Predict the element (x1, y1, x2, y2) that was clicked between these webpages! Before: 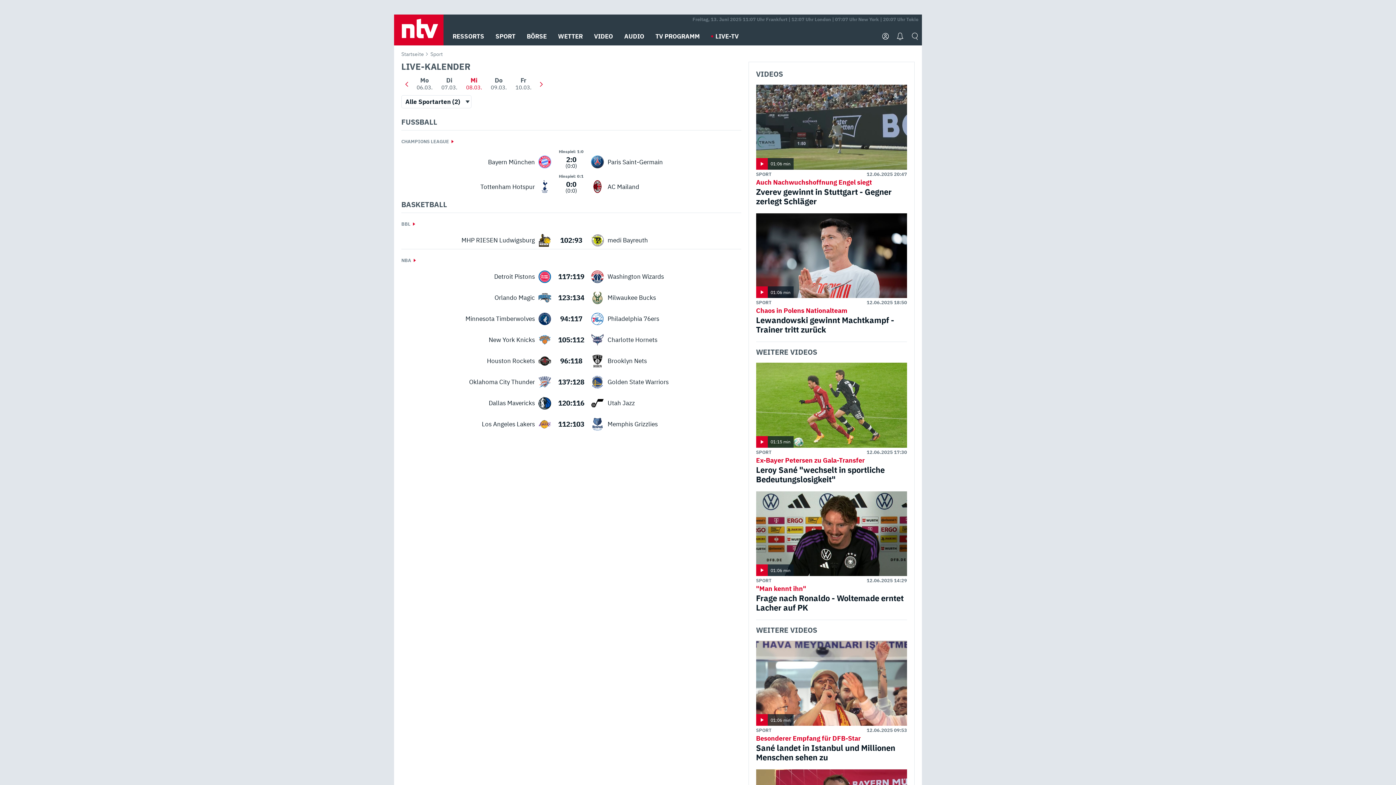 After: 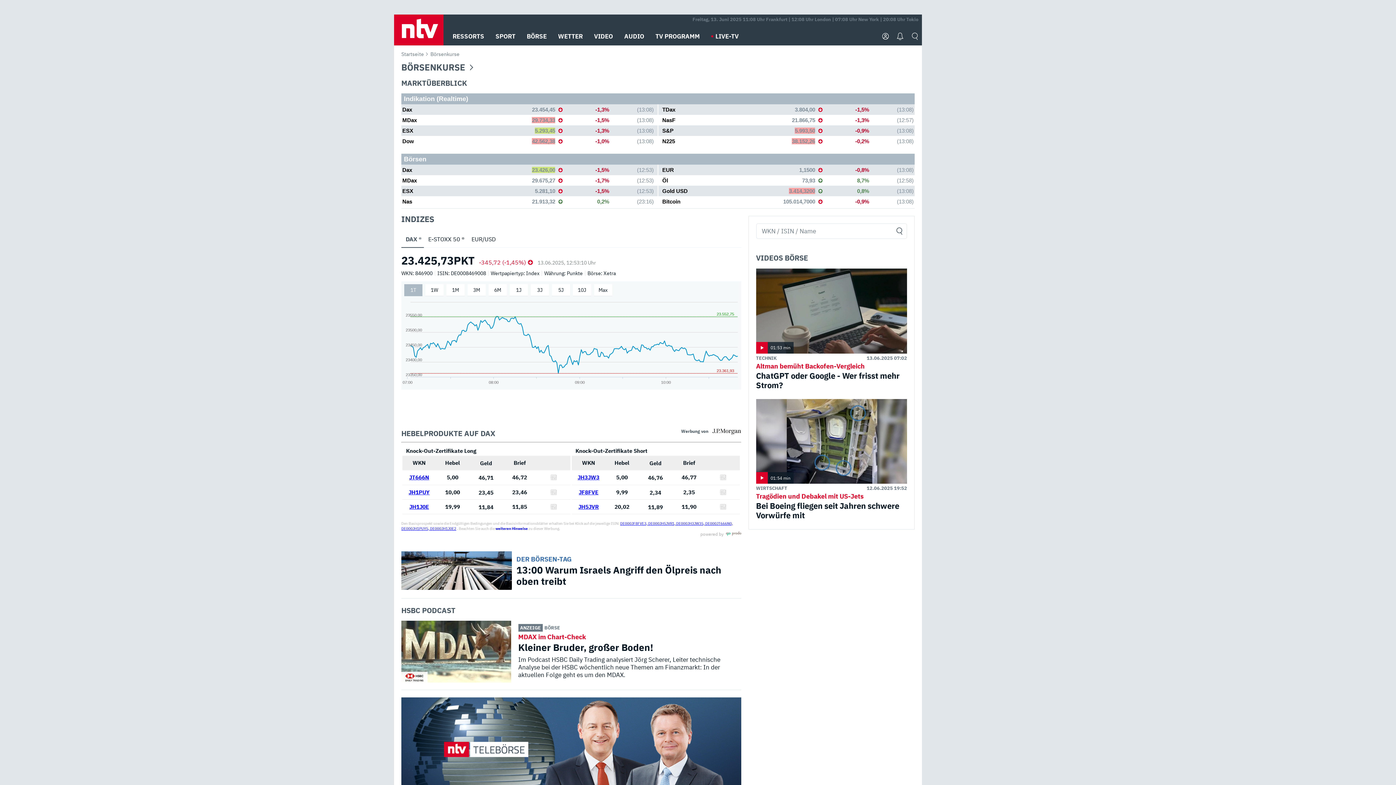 Action: label: BÖRSE bbox: (526, 27, 546, 45)